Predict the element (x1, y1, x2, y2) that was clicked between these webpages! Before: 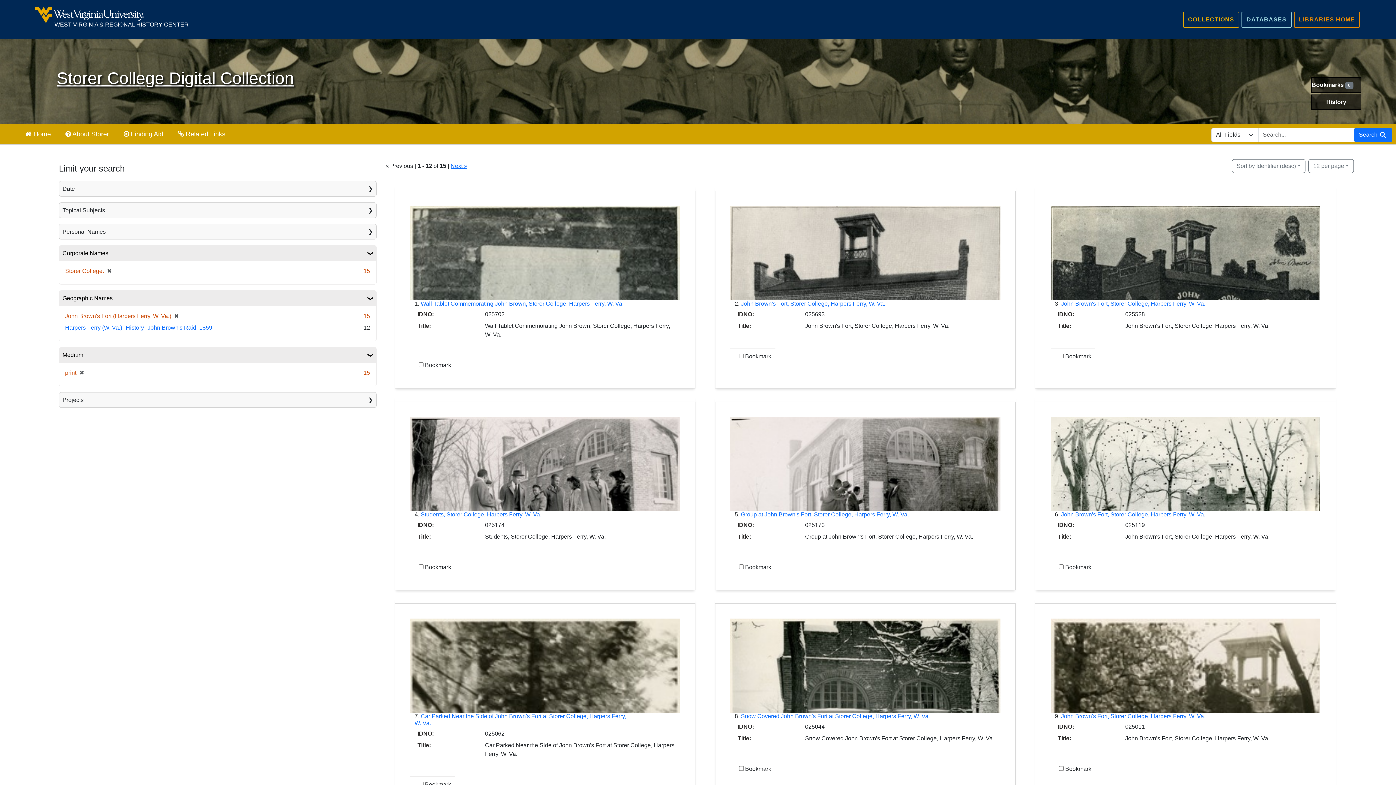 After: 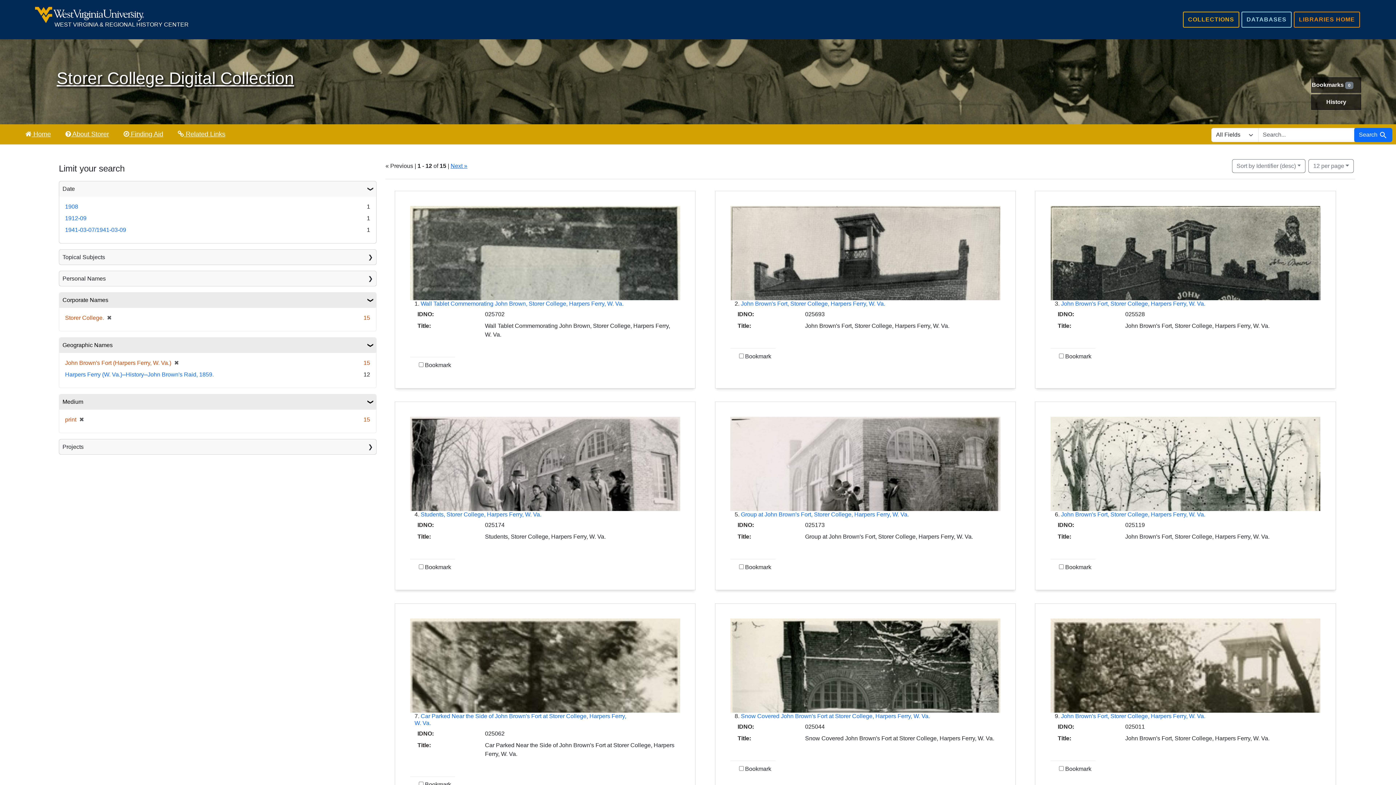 Action: bbox: (59, 181, 376, 196) label: Date